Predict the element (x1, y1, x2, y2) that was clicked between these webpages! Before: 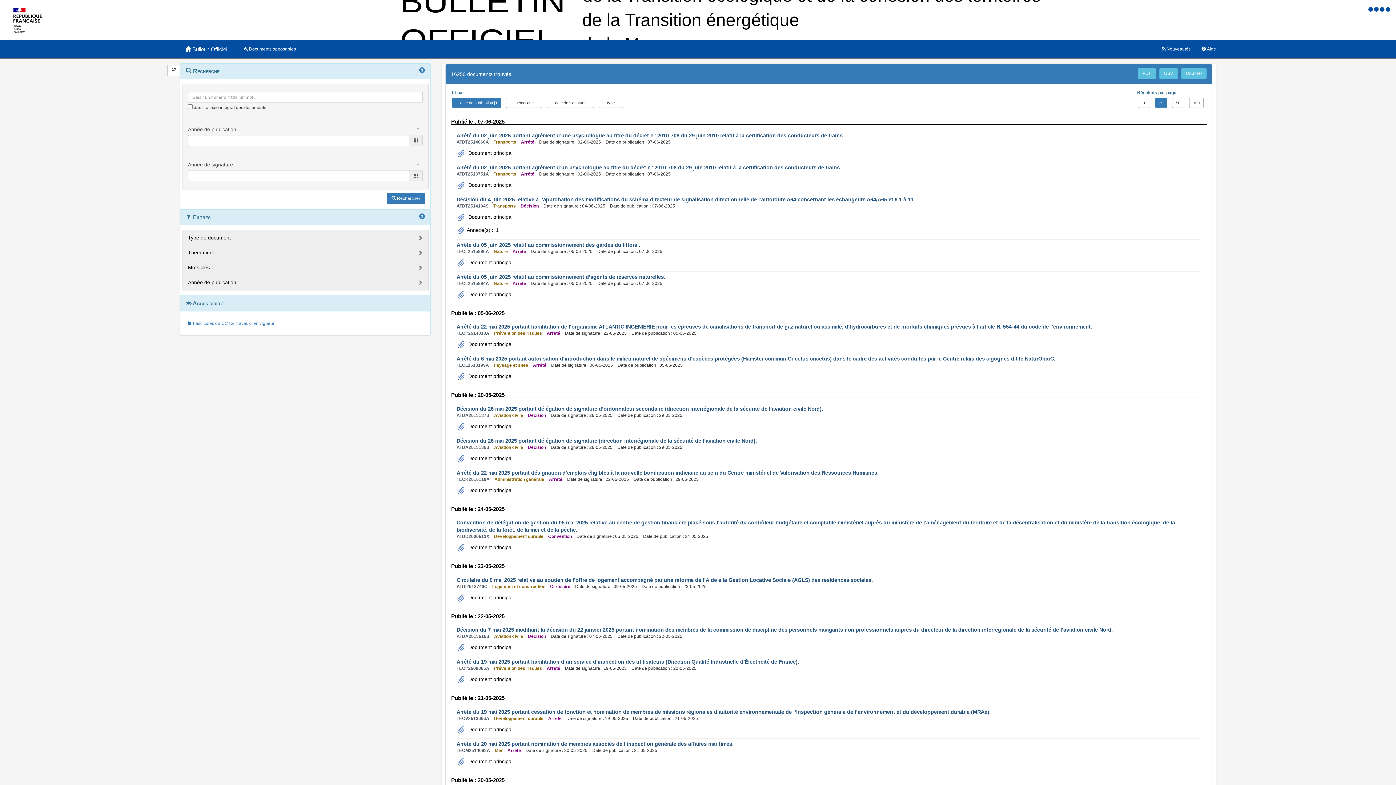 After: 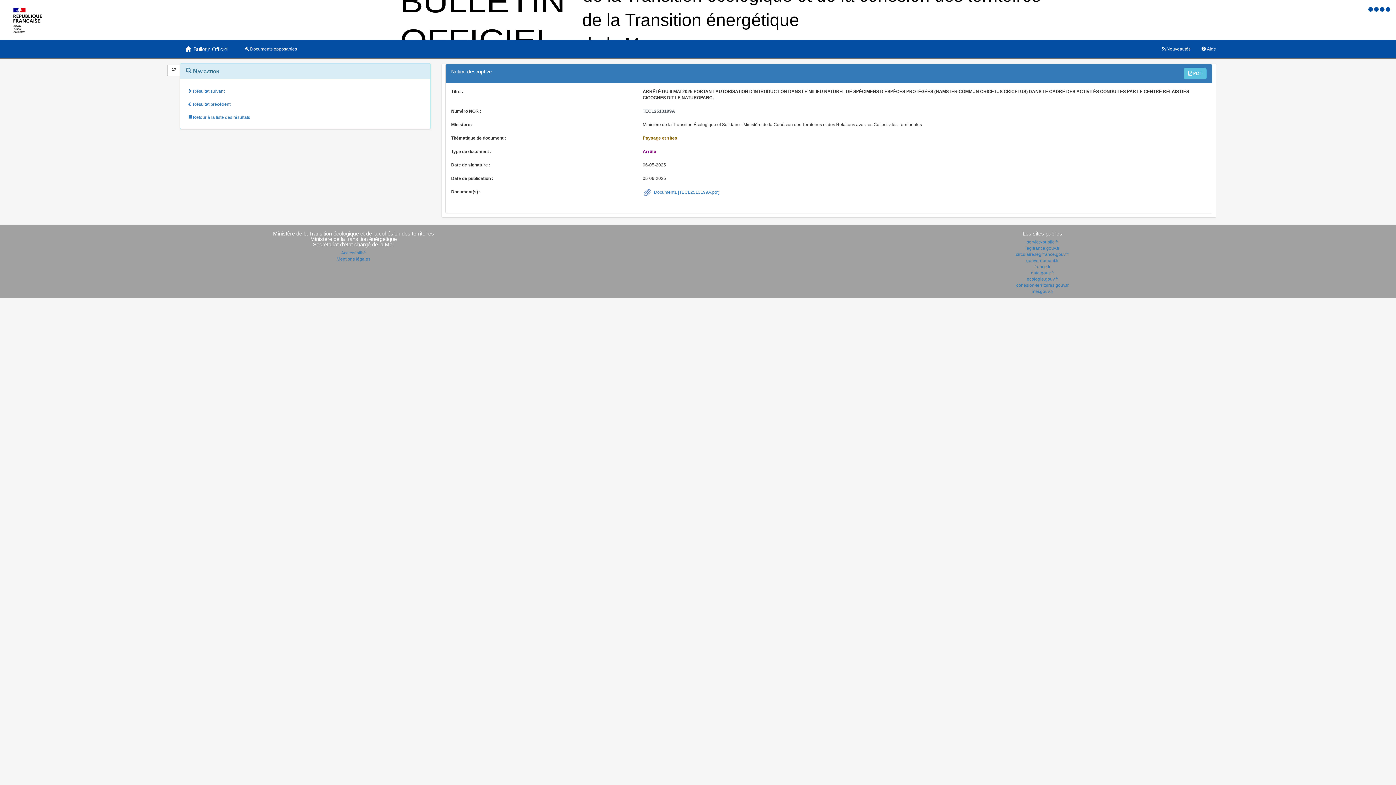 Action: label: Arrêté du 6 mai 2025 portant autorisation d’introduction dans le milieu naturel de spécimens d’espèces protégées (Hamster commun Cricetus cricetus) dans le cadre des activités conduites par le Centre relais des cigognes dit le NaturOparC. bbox: (456, 356, 1055, 361)